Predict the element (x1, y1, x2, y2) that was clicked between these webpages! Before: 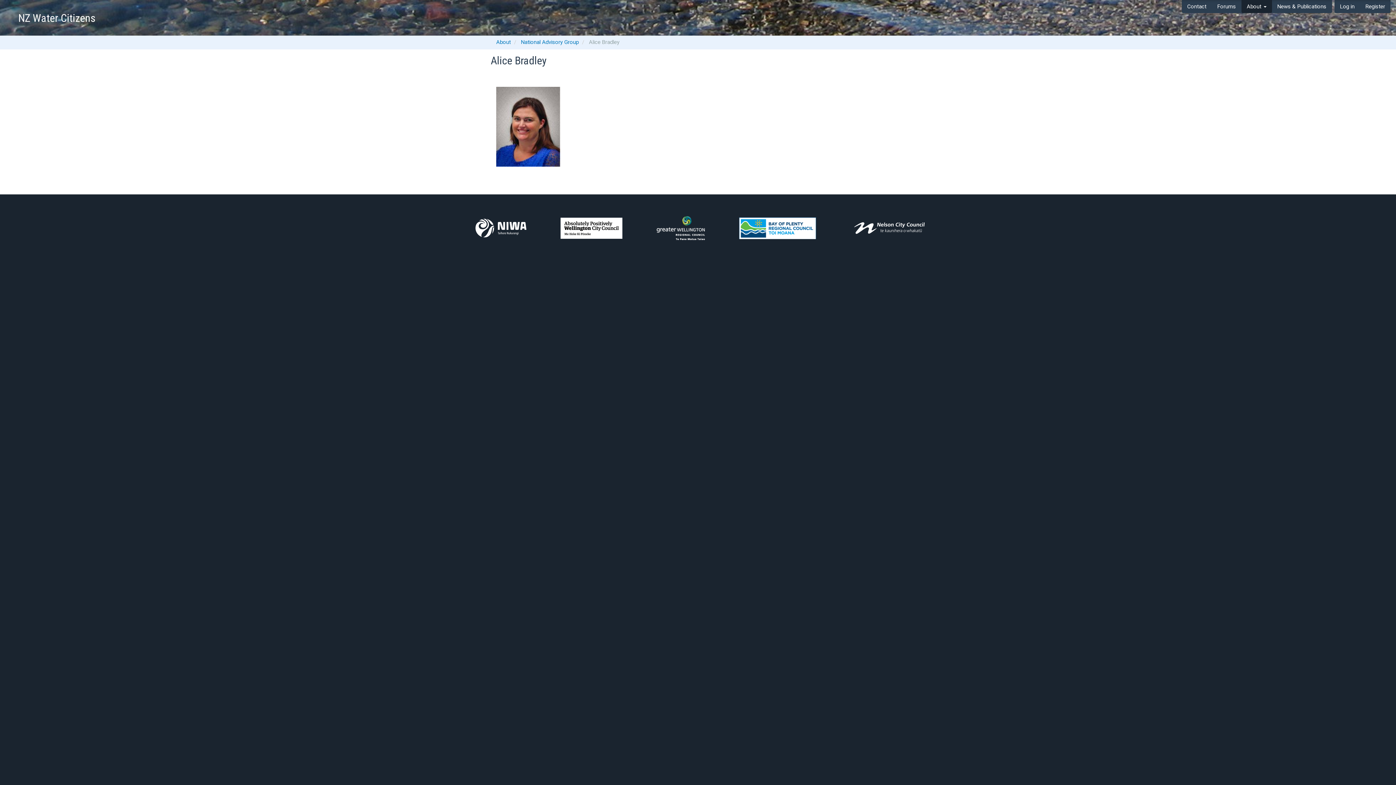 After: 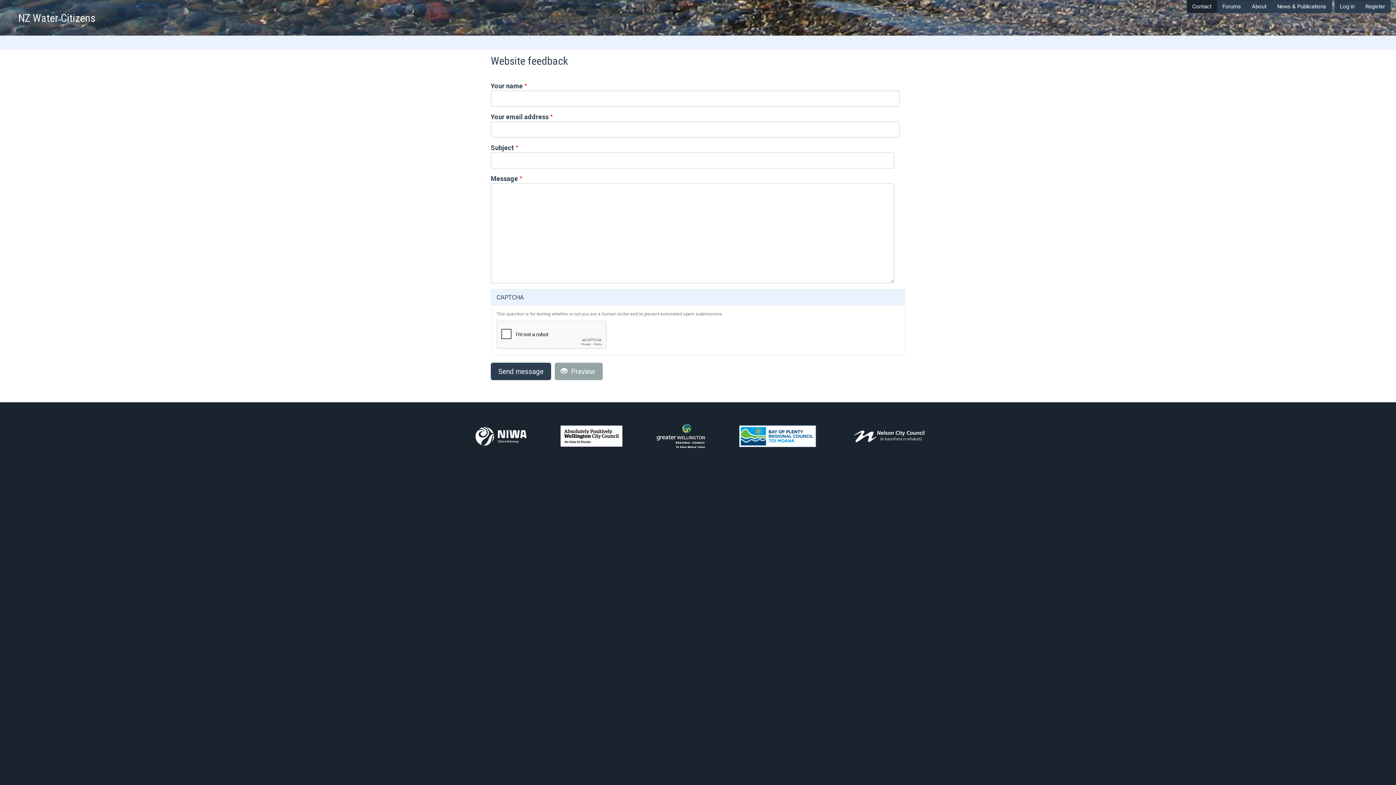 Action: bbox: (1182, 0, 1212, 13) label: Contact